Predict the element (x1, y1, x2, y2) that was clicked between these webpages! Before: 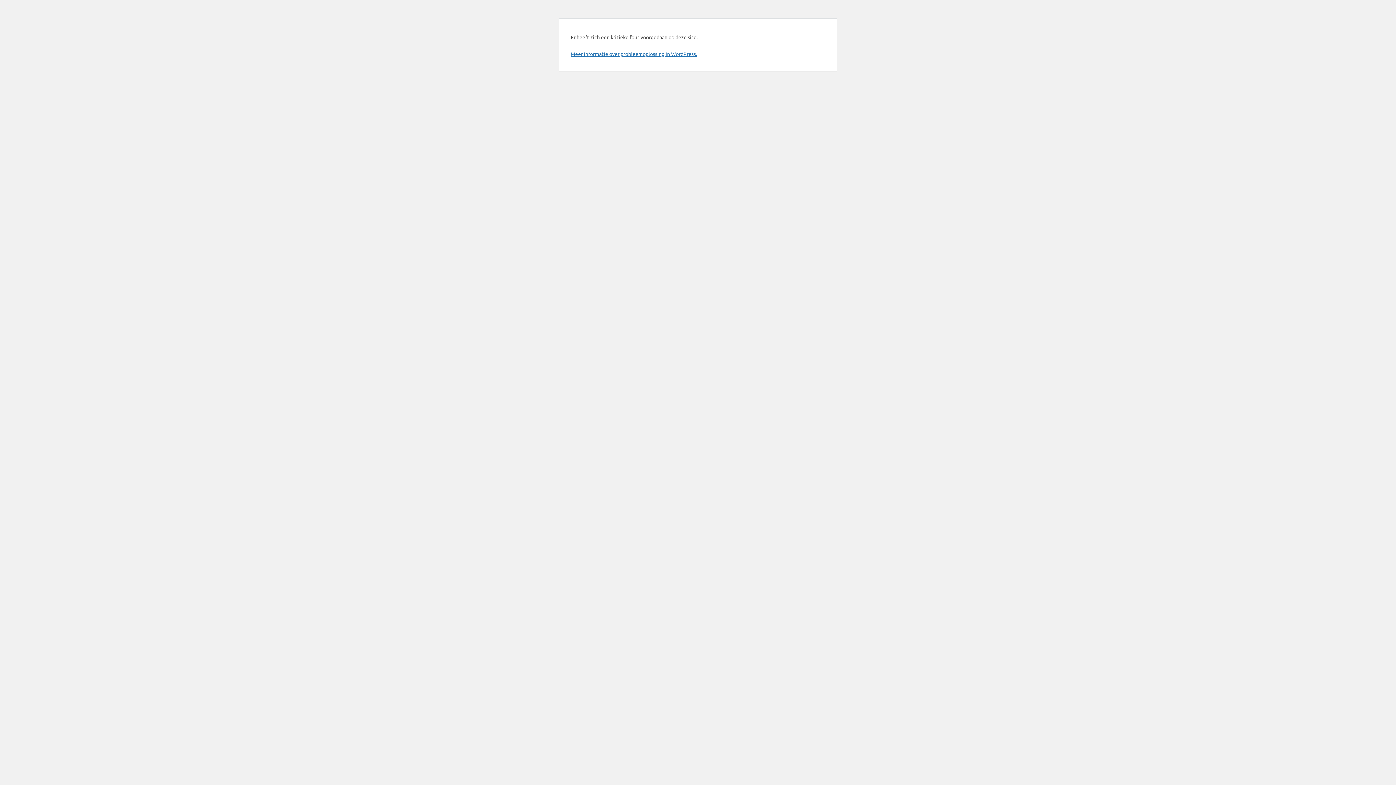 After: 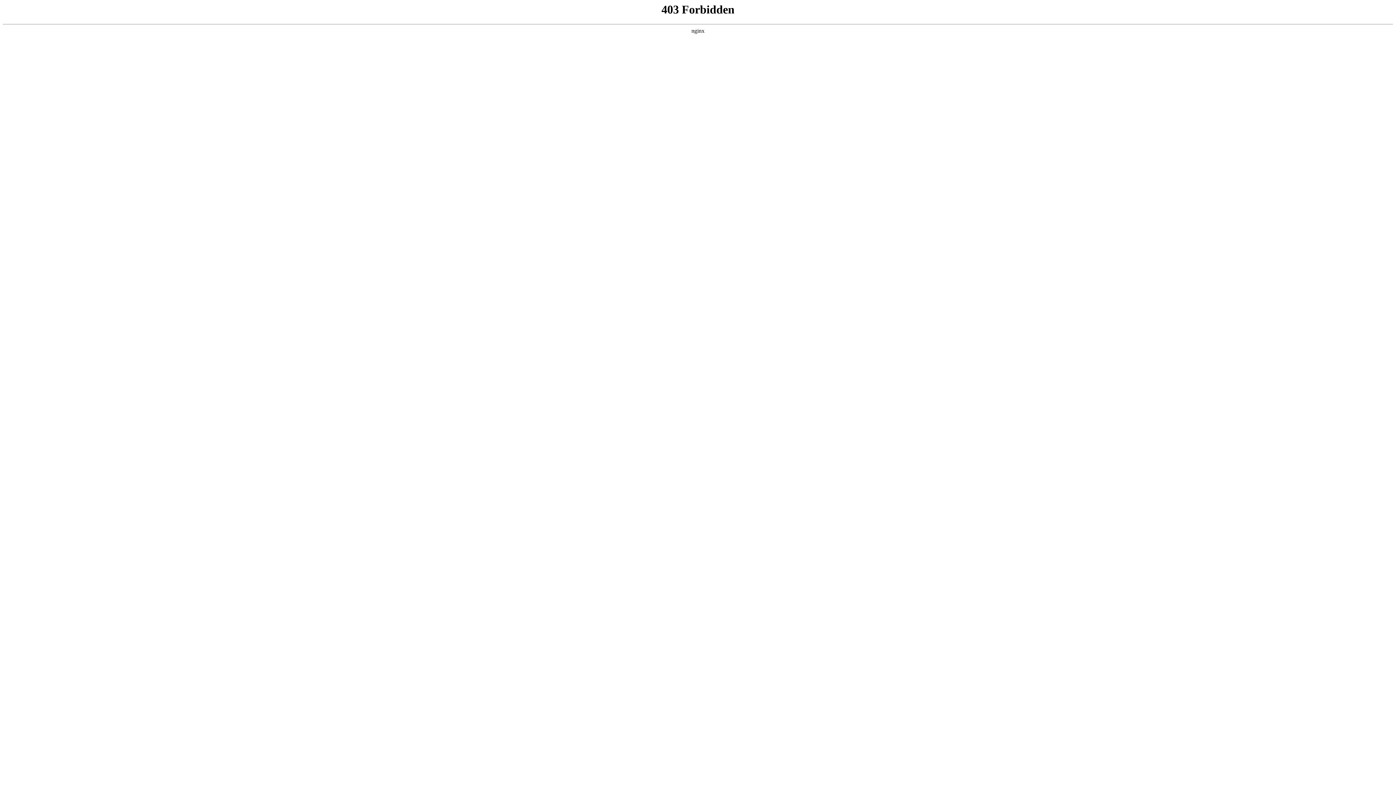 Action: bbox: (570, 50, 697, 57) label: Meer informatie over probleemoplossing in WordPress.